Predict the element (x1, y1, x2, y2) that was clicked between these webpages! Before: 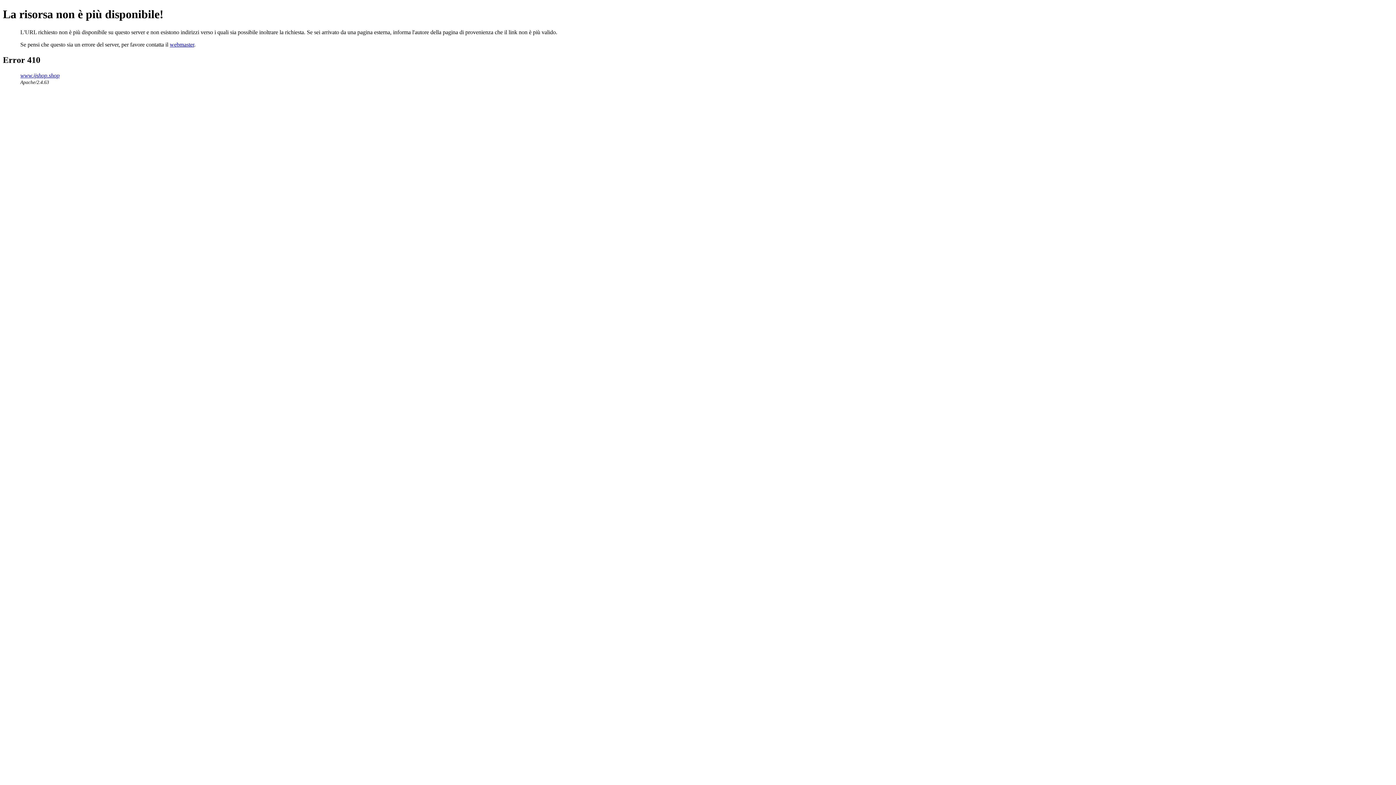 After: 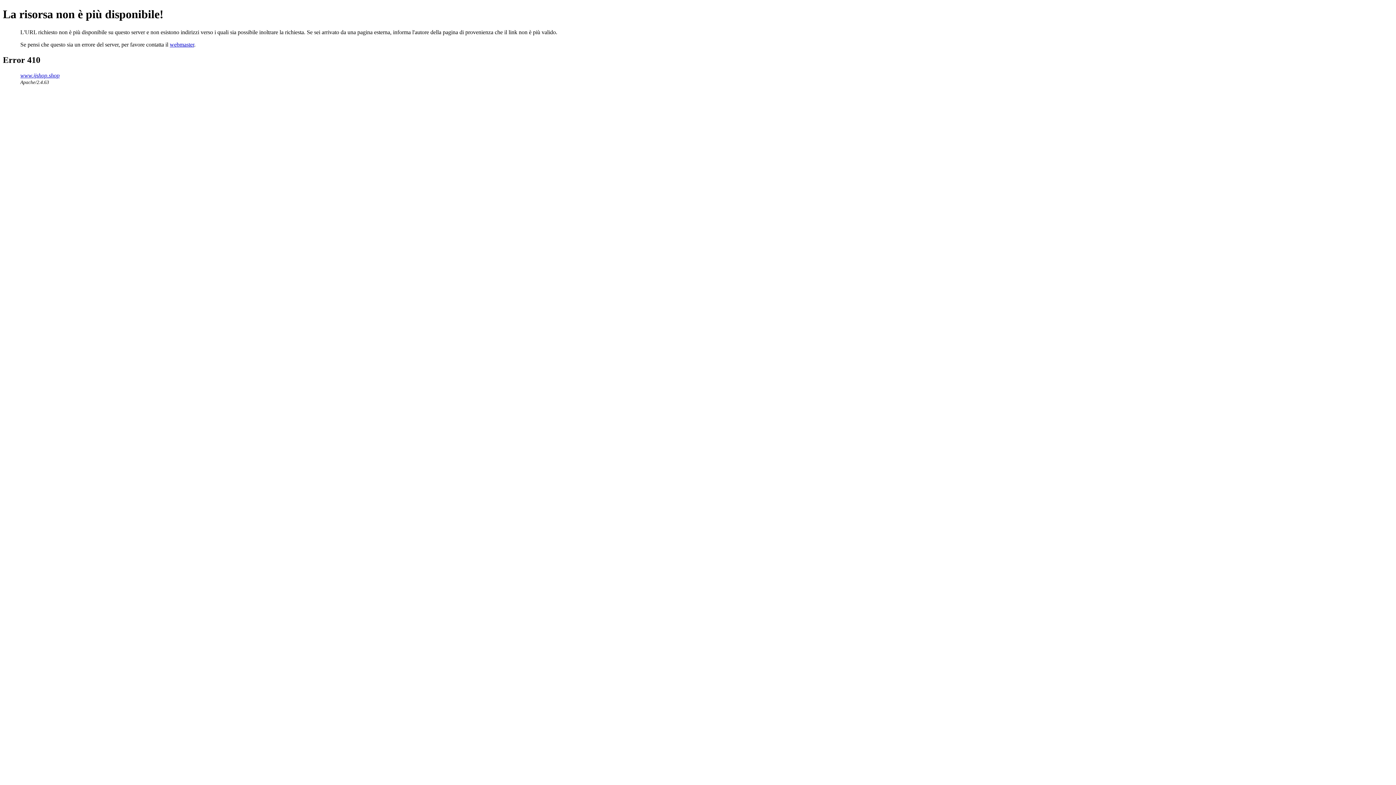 Action: label: webmaster bbox: (169, 41, 194, 47)